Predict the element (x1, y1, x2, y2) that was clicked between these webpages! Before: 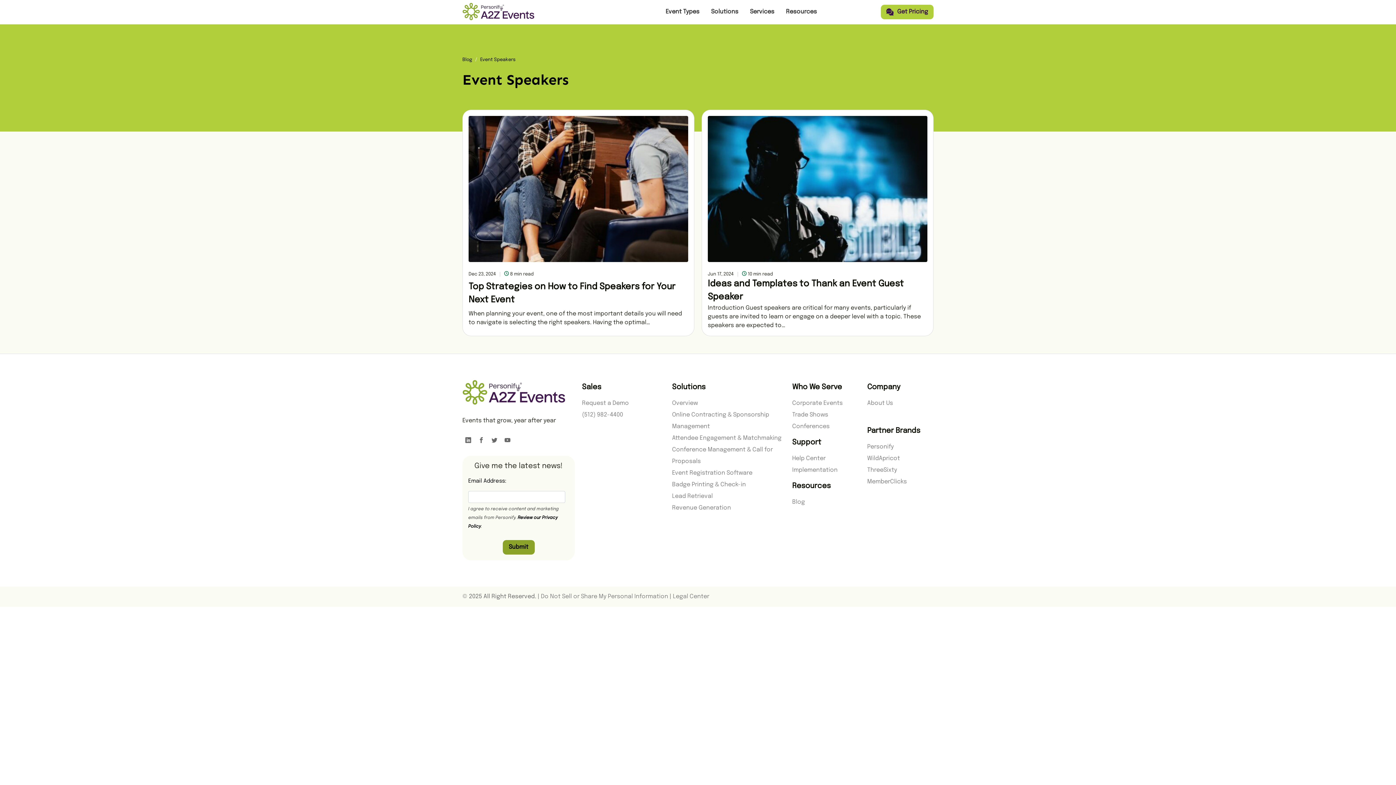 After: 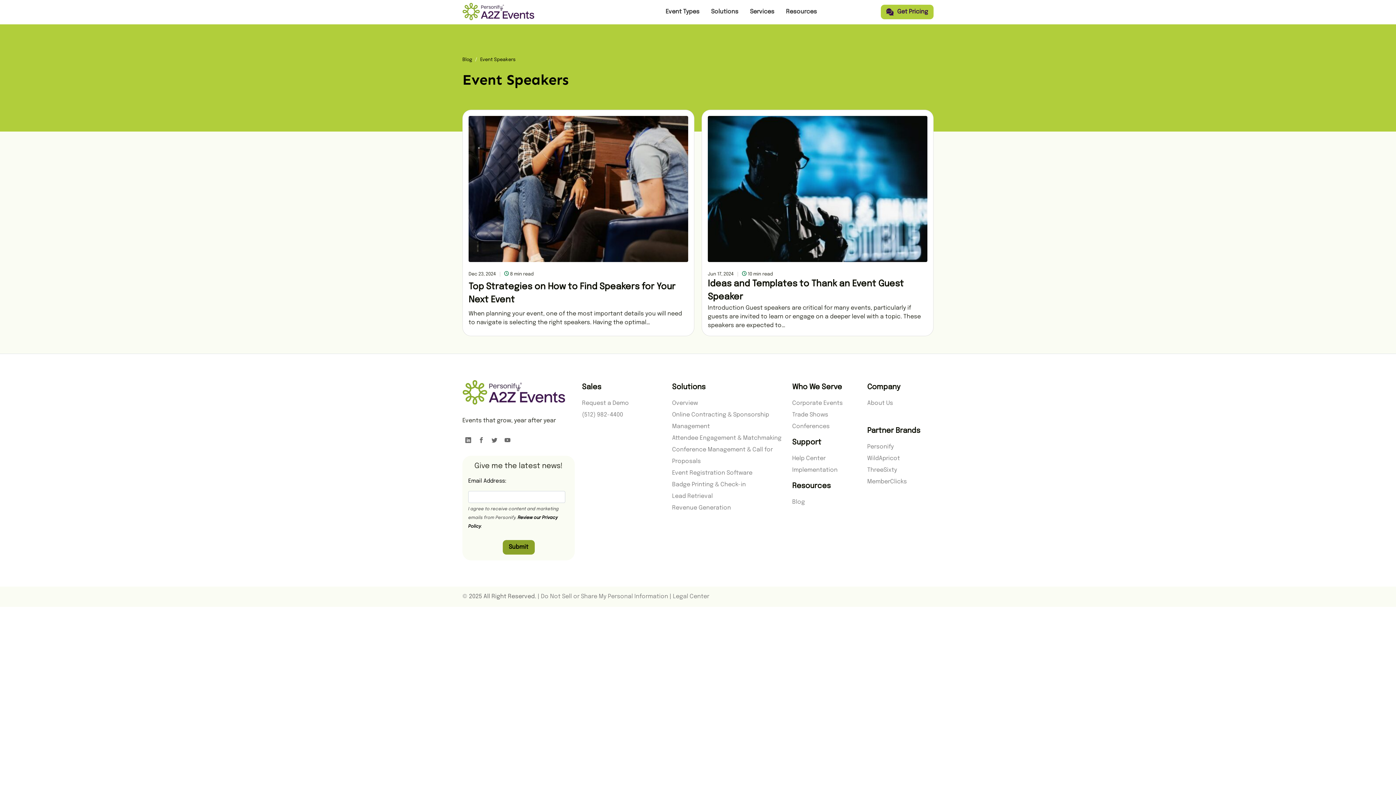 Action: label: Twitter bbox: (488, 435, 501, 447)